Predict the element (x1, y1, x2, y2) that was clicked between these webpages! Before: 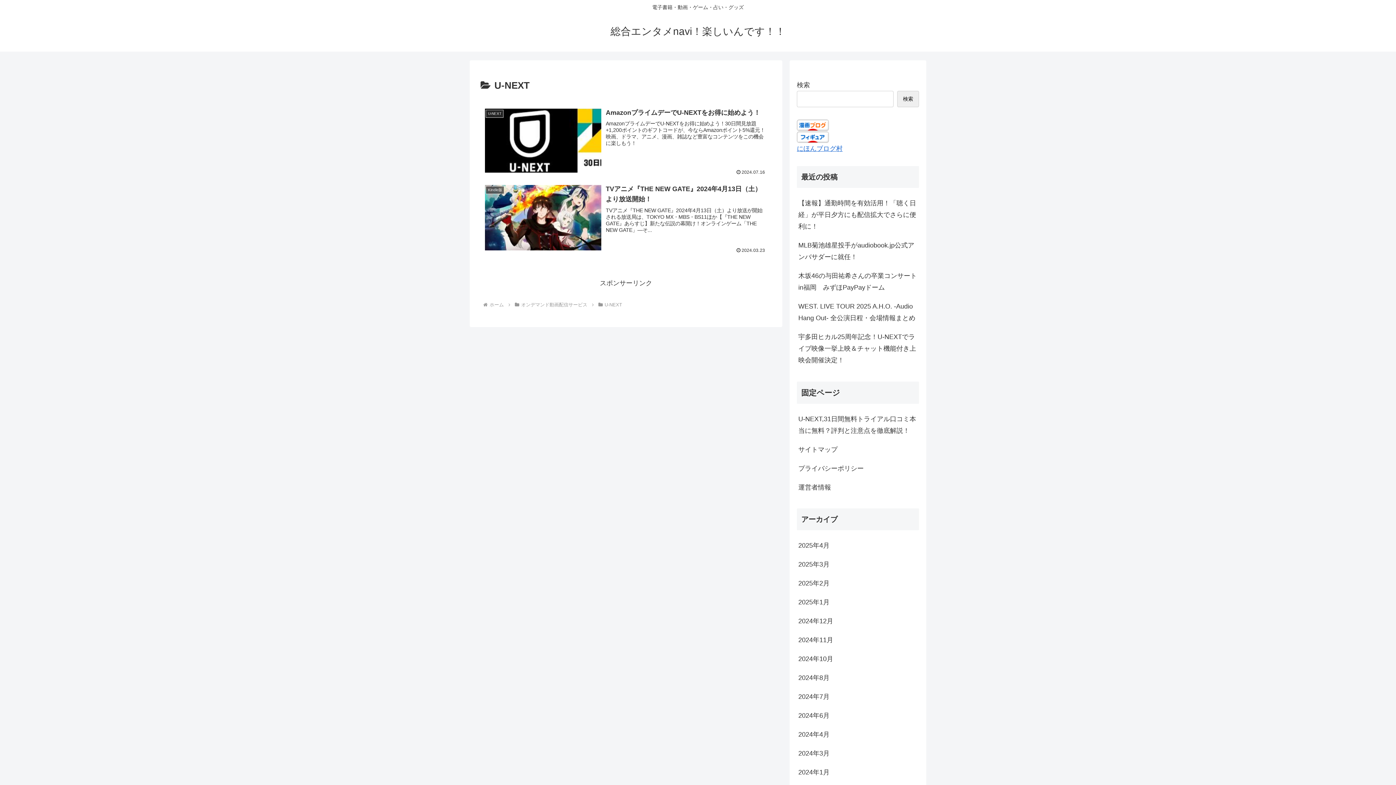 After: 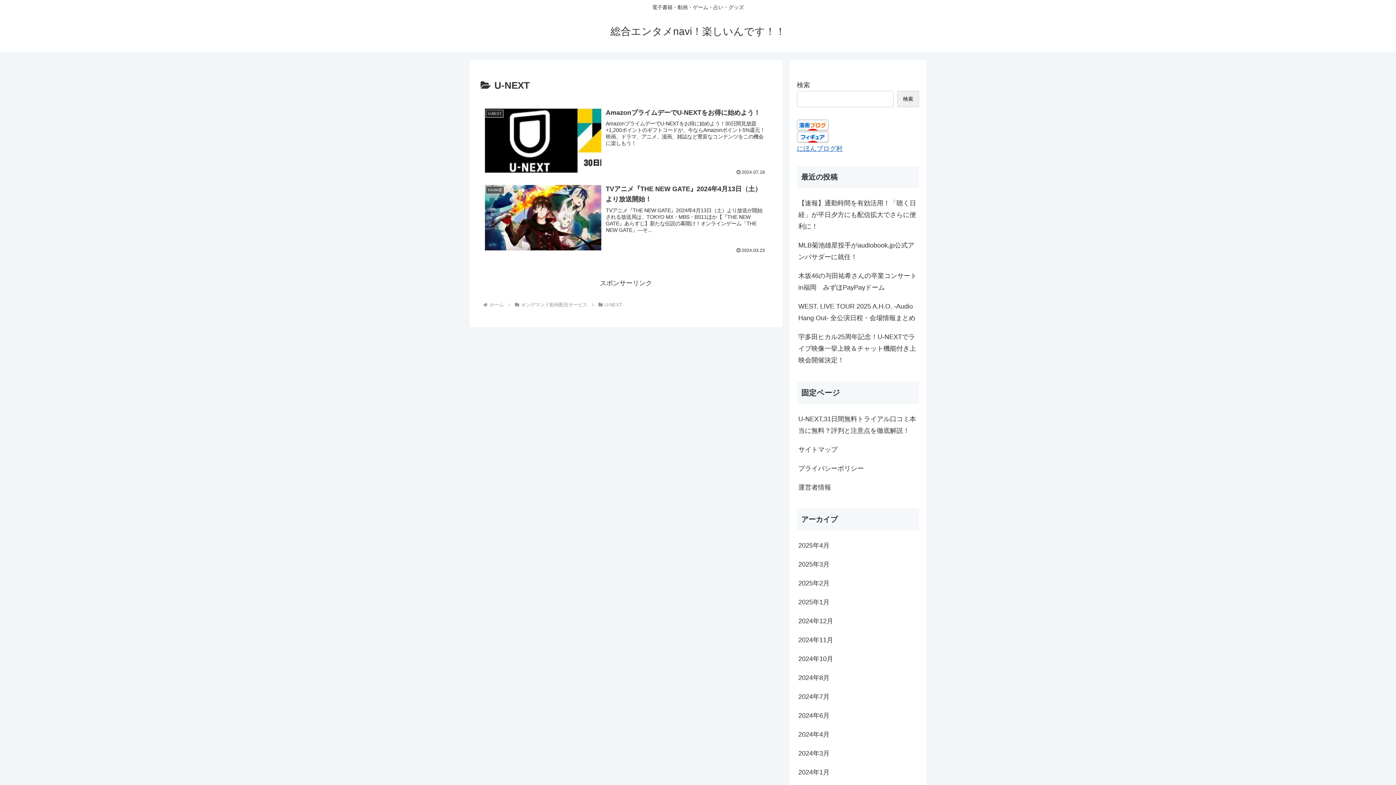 Action: bbox: (797, 133, 829, 140)